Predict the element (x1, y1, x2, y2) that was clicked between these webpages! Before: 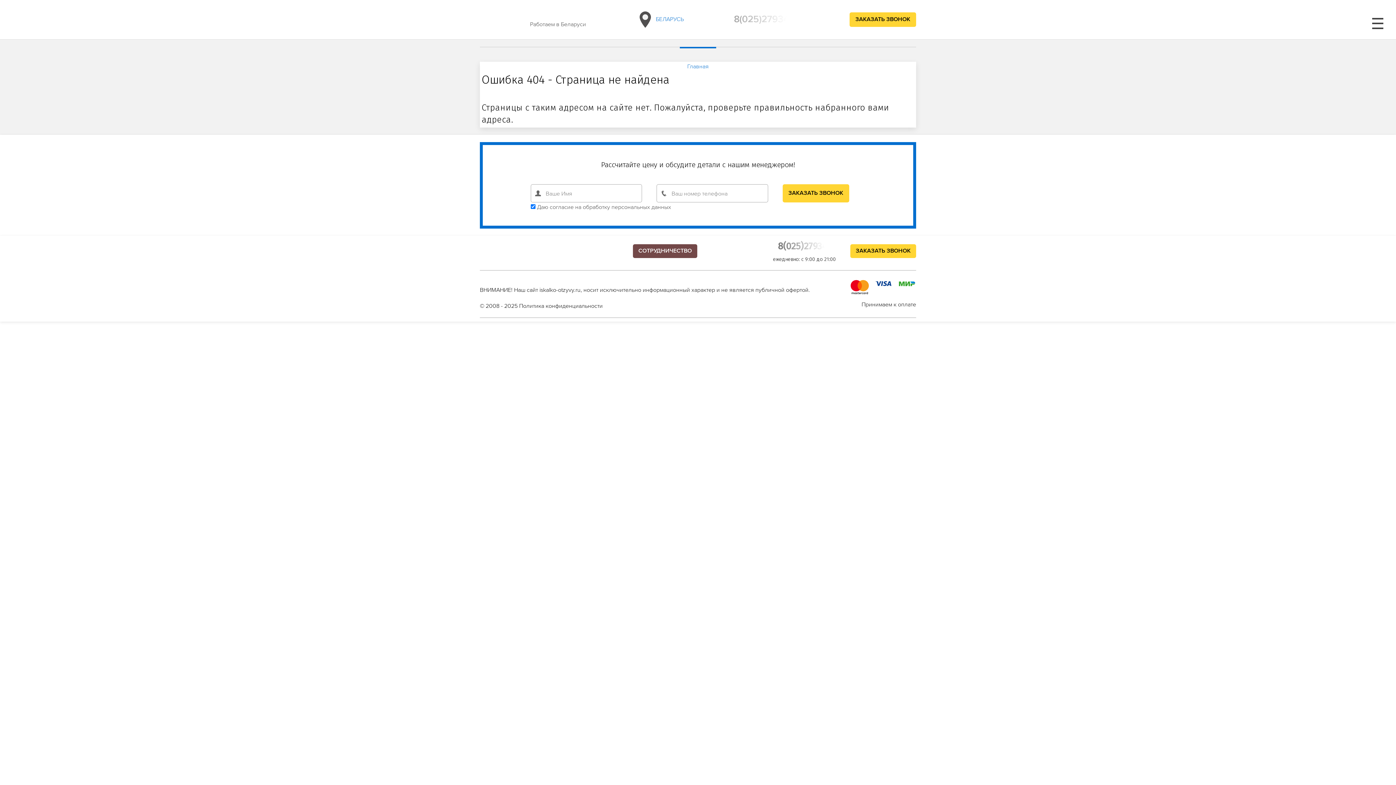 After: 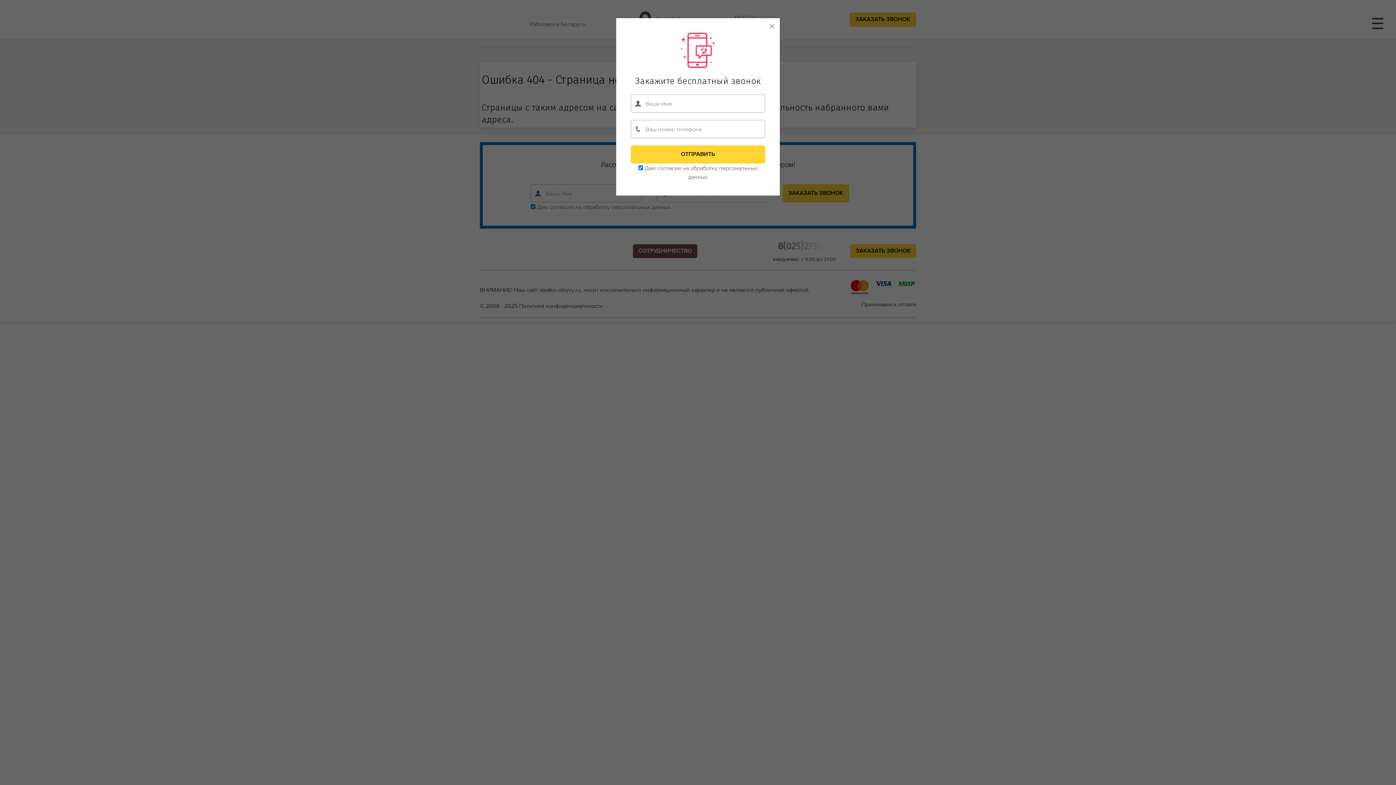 Action: bbox: (849, 12, 916, 26) label: ЗАКАЗАТЬ ЗВОНОК